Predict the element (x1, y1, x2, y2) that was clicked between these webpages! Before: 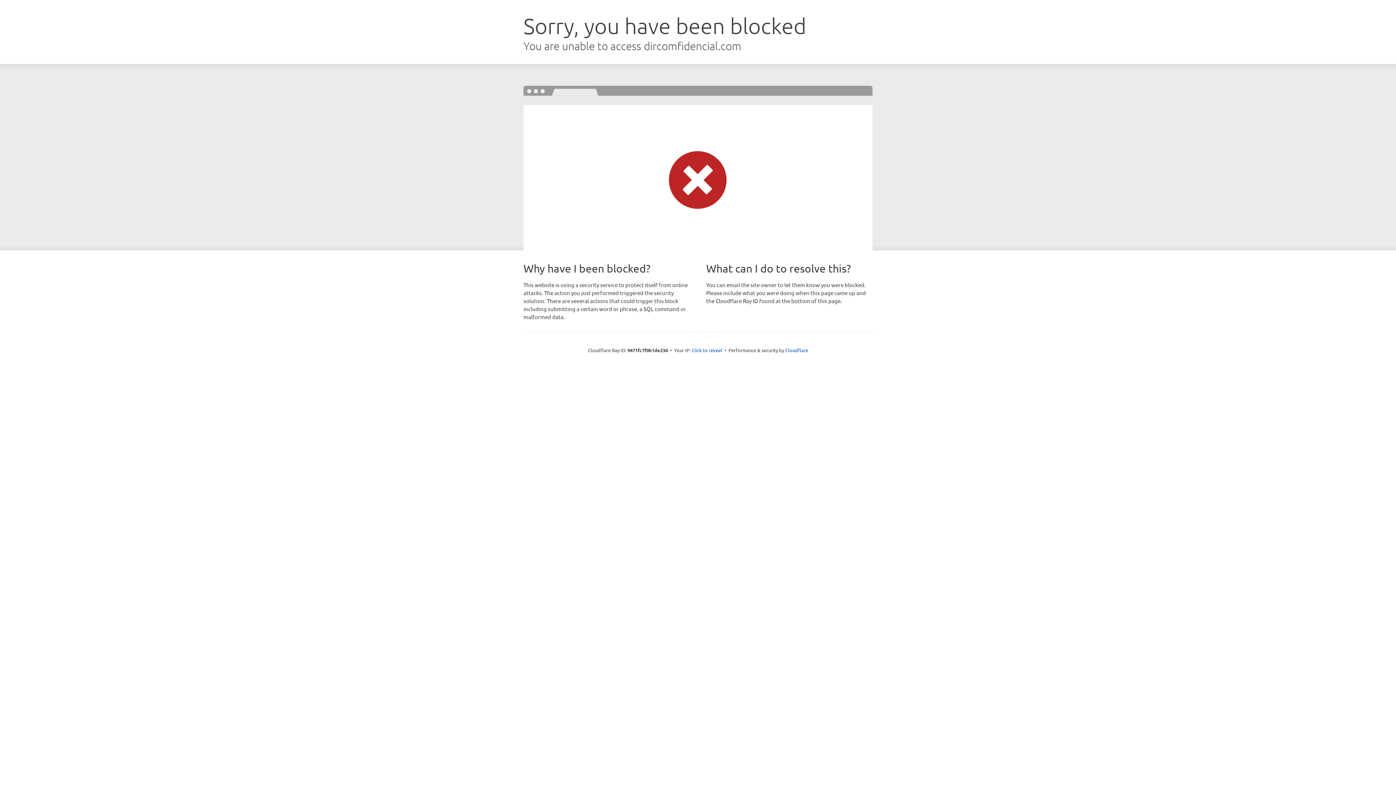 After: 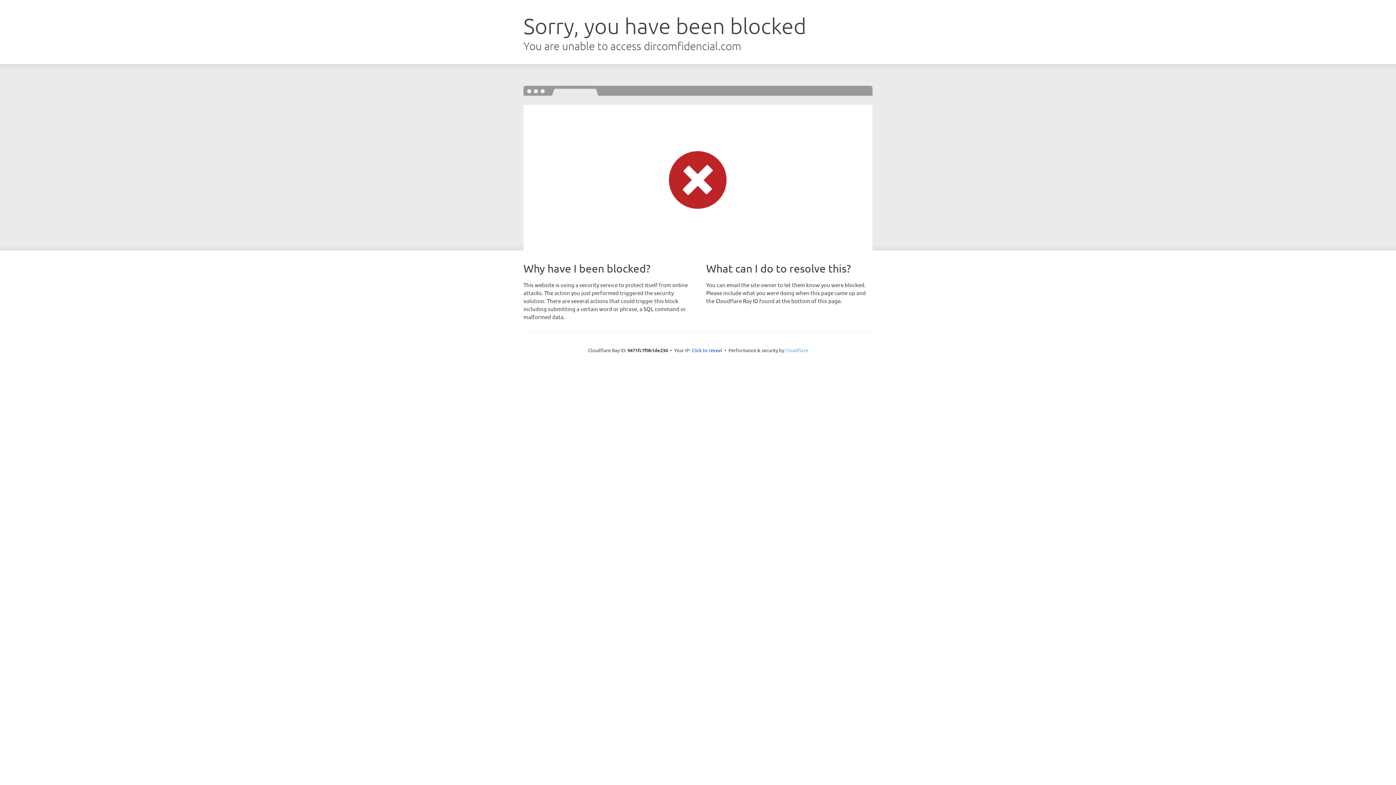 Action: label: Cloudflare bbox: (785, 347, 808, 353)